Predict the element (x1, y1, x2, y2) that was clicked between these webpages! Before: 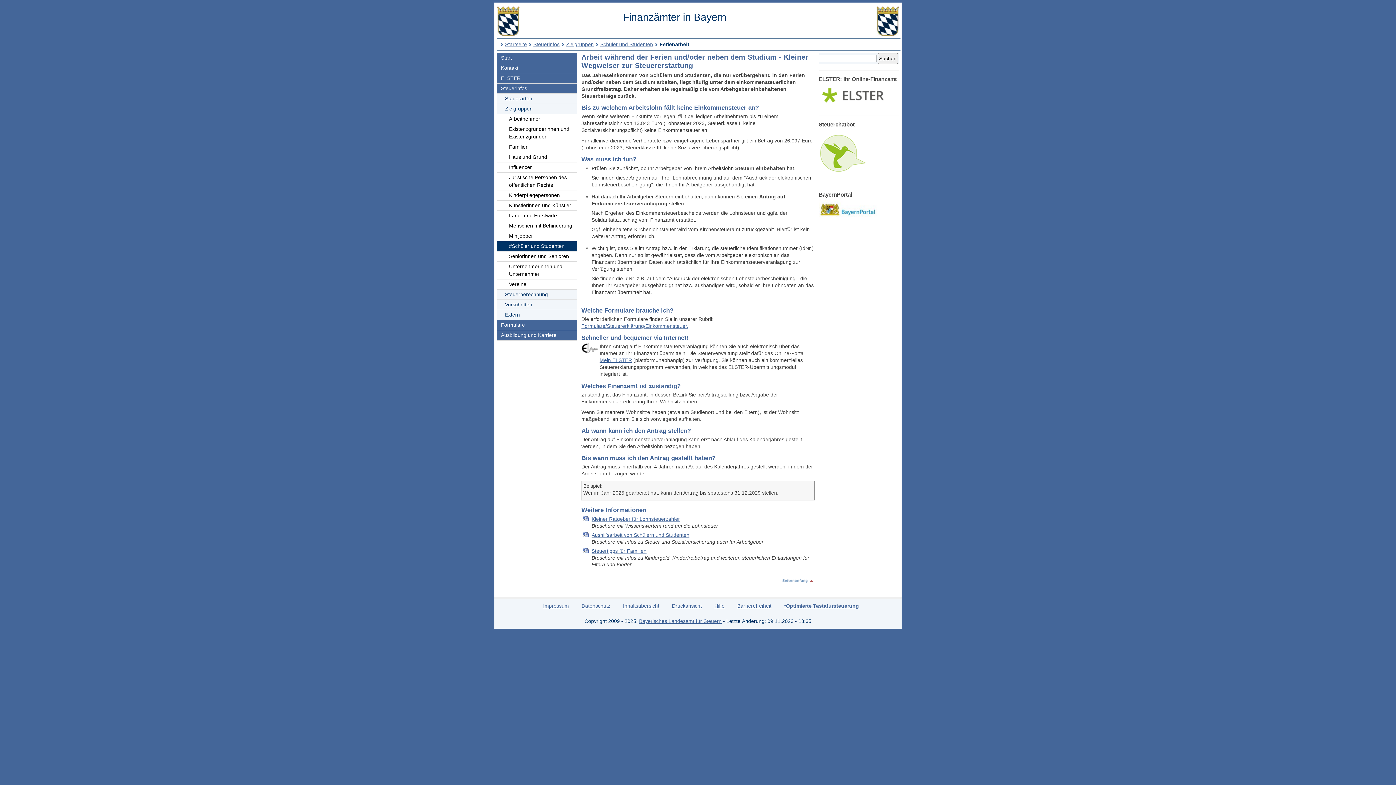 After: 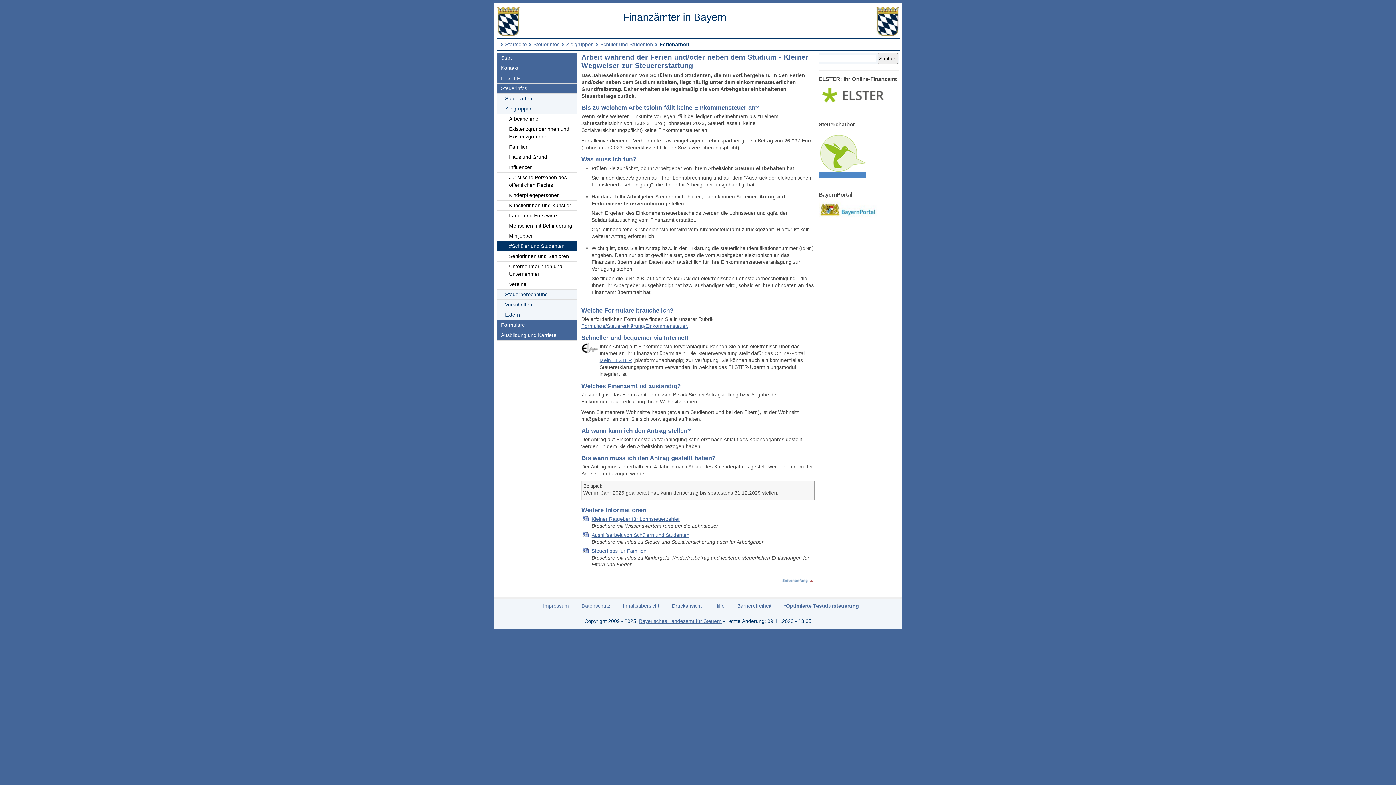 Action: bbox: (818, 172, 866, 177)